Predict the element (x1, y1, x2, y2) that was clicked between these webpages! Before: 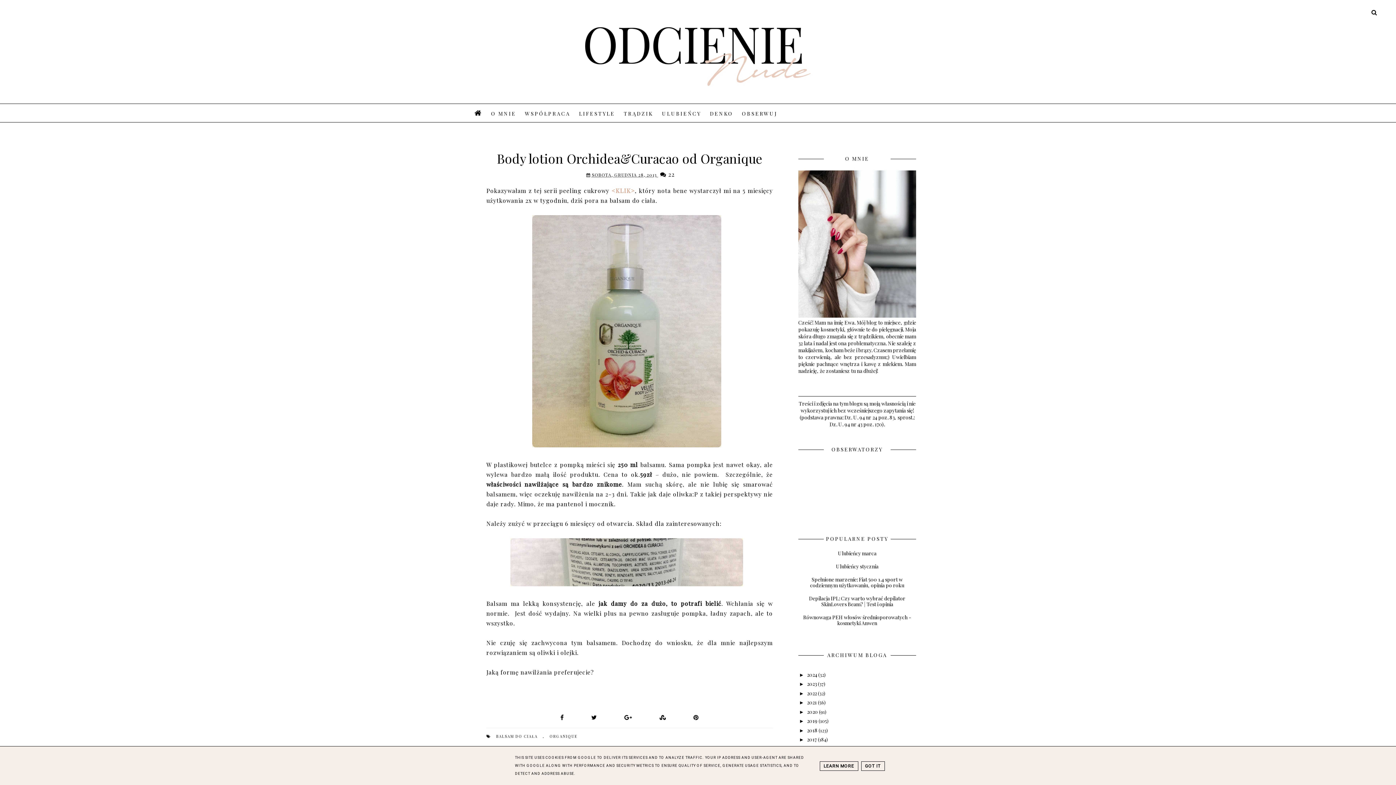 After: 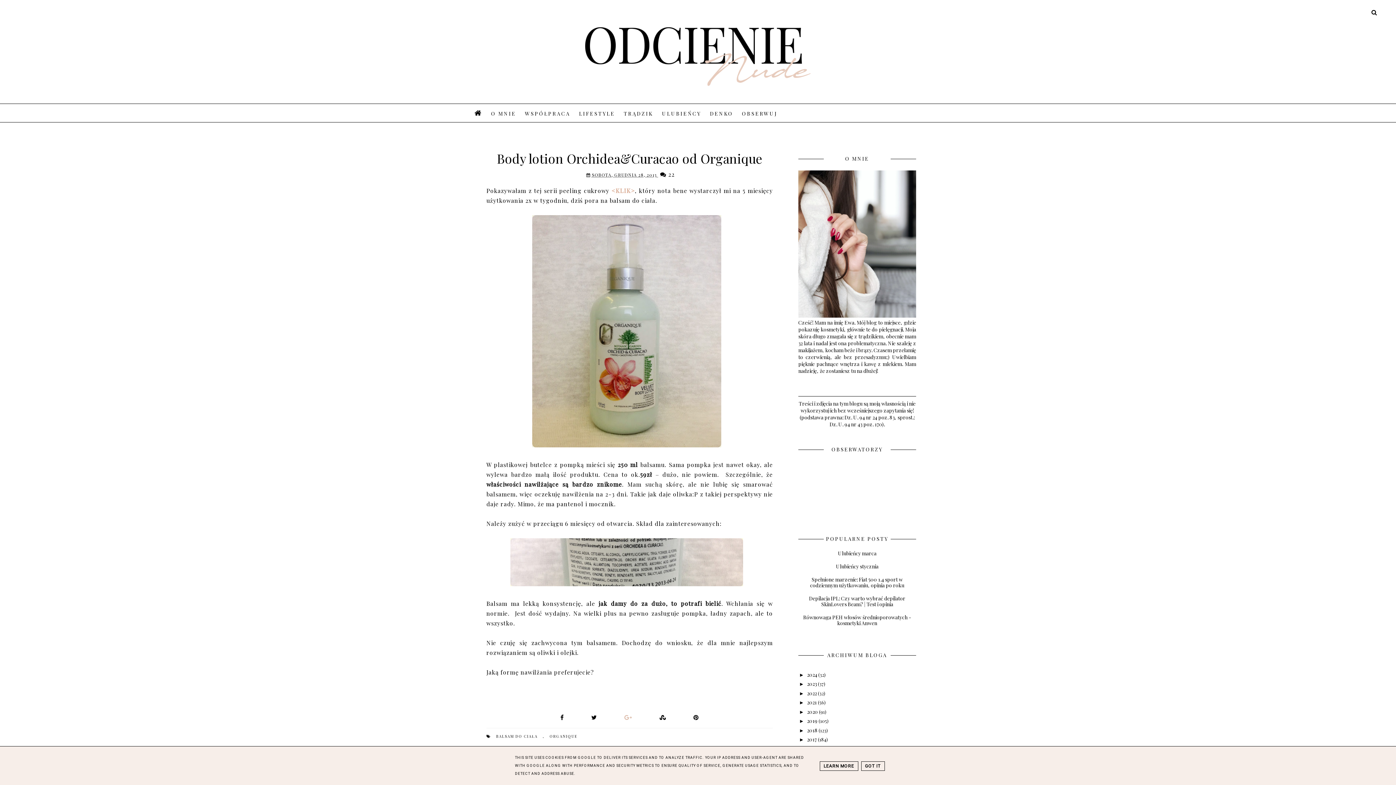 Action: bbox: (611, 713, 645, 725)